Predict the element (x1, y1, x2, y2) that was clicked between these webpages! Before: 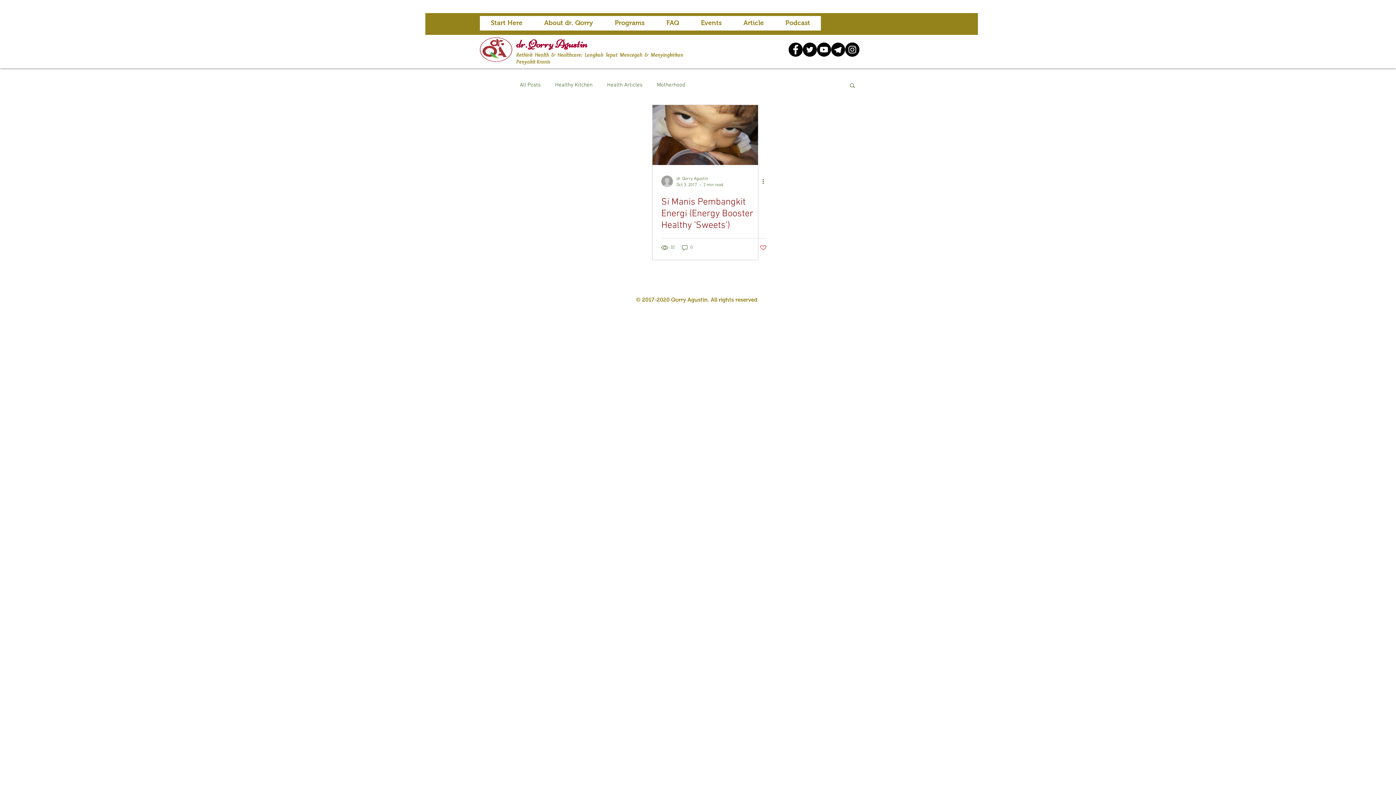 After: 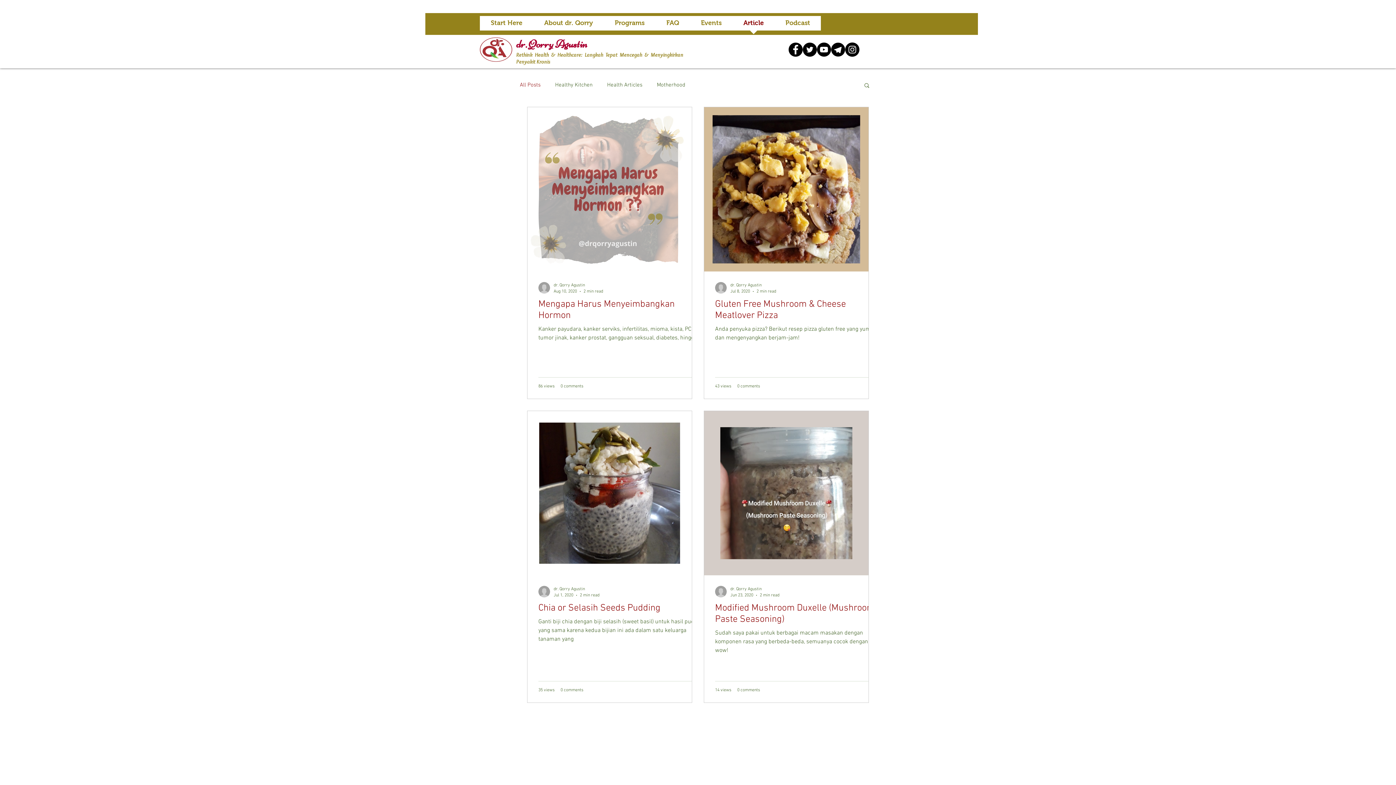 Action: label: All Posts bbox: (520, 81, 540, 88)